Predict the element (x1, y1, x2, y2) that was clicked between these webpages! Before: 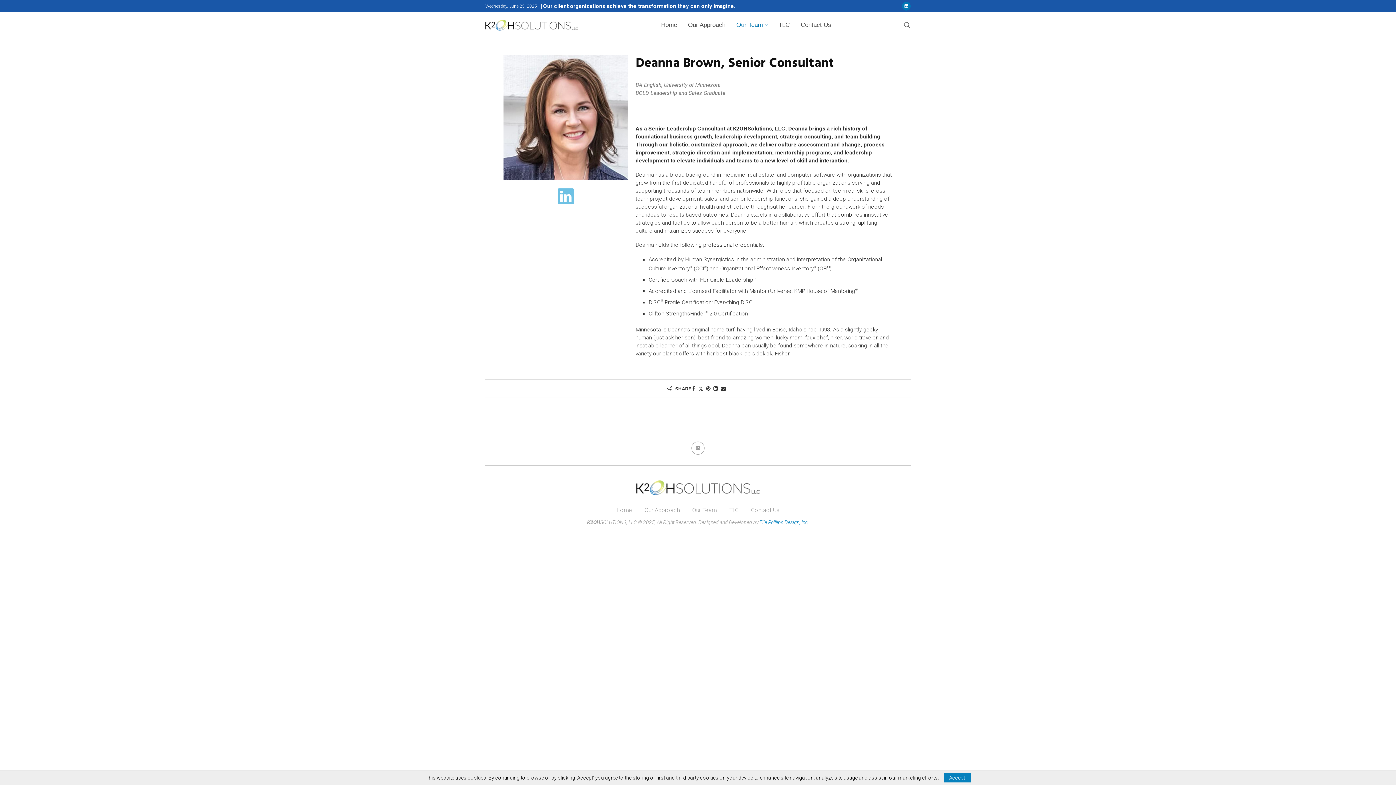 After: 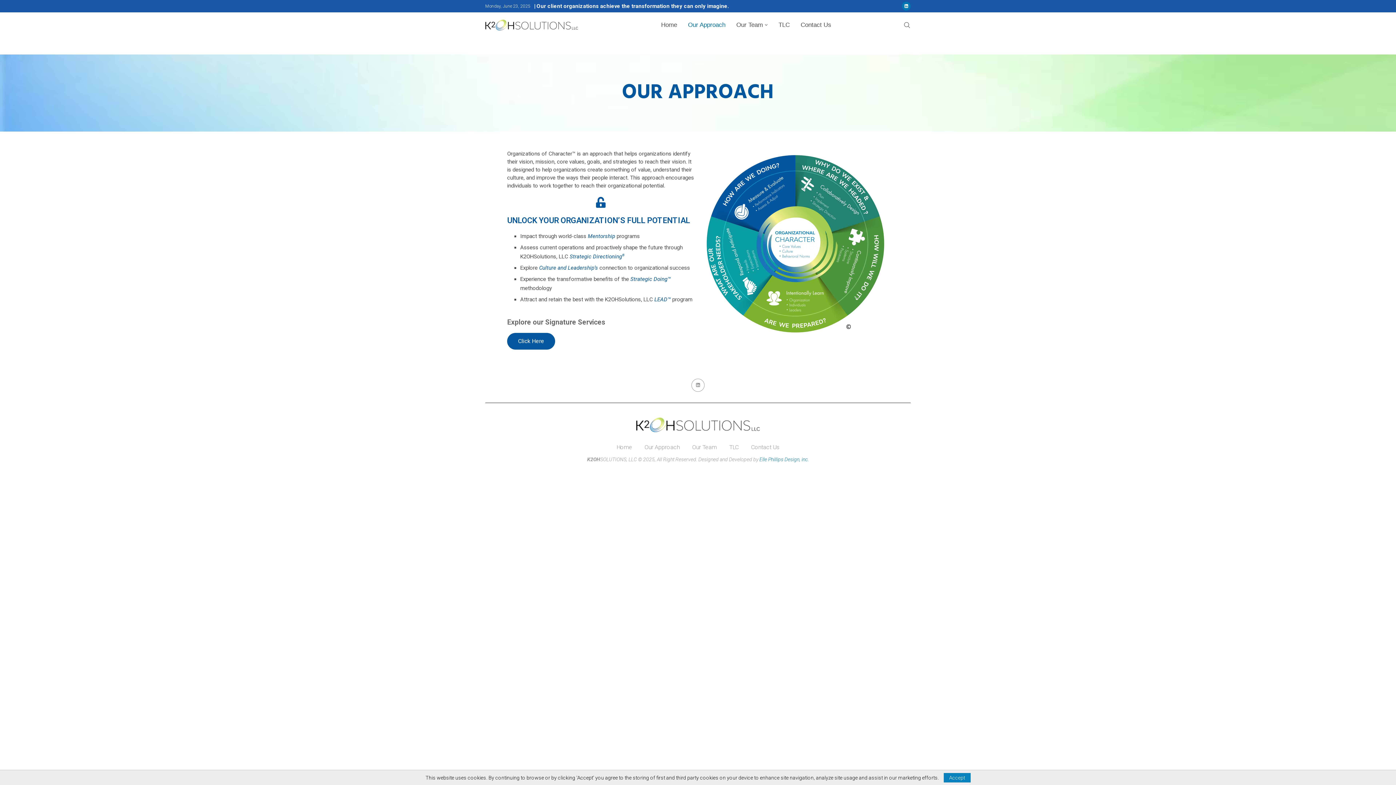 Action: bbox: (688, 16, 725, 34) label: Our Approach